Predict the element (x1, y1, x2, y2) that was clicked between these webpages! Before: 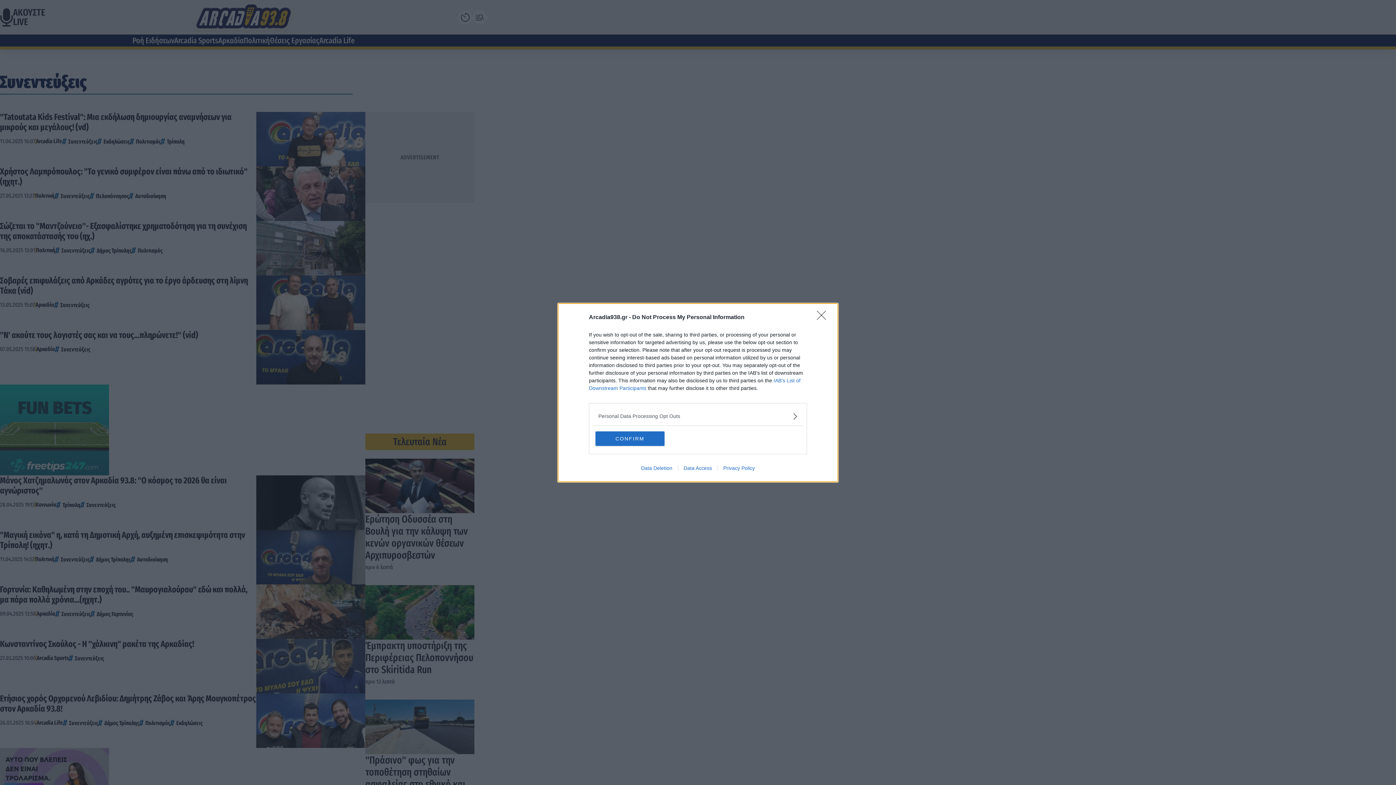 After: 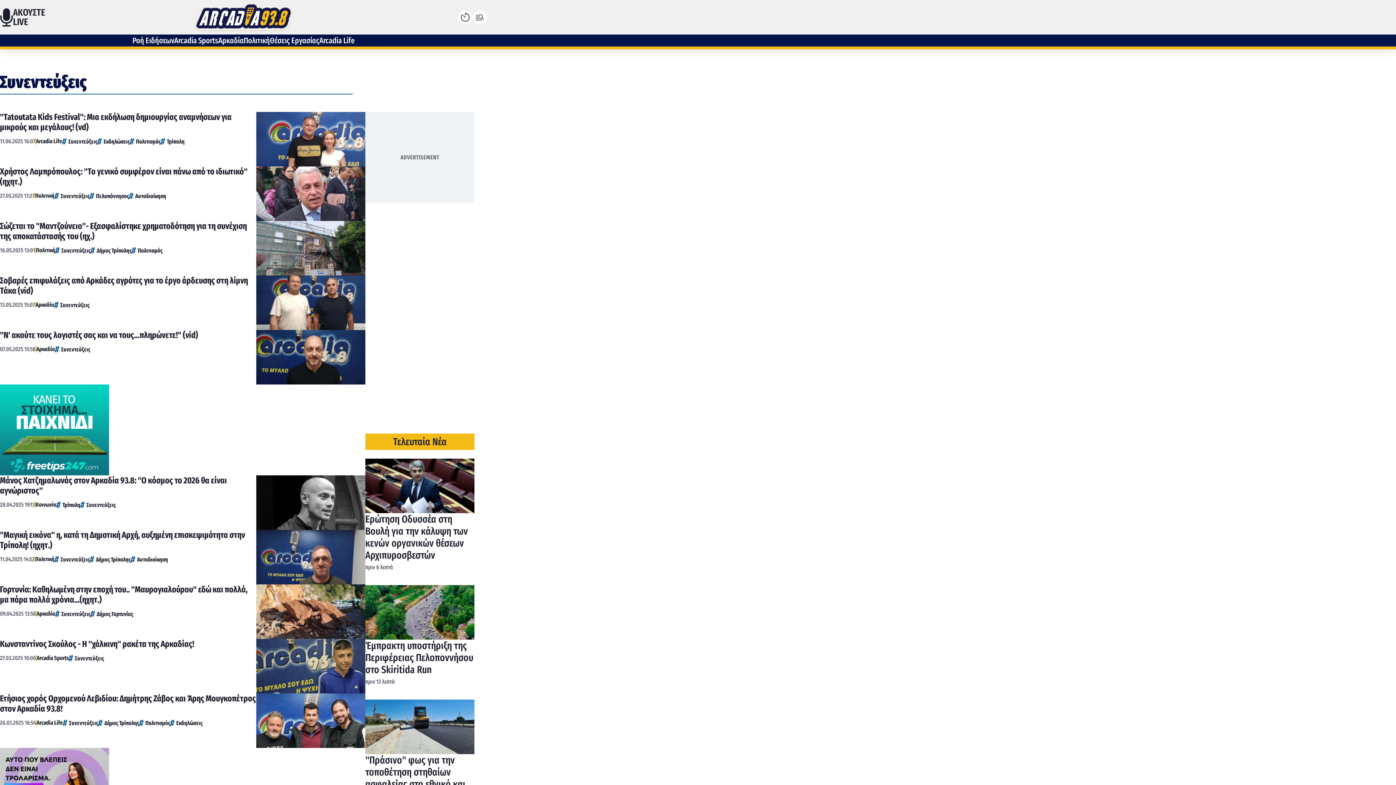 Action: label: CONFIRM bbox: (595, 431, 664, 446)